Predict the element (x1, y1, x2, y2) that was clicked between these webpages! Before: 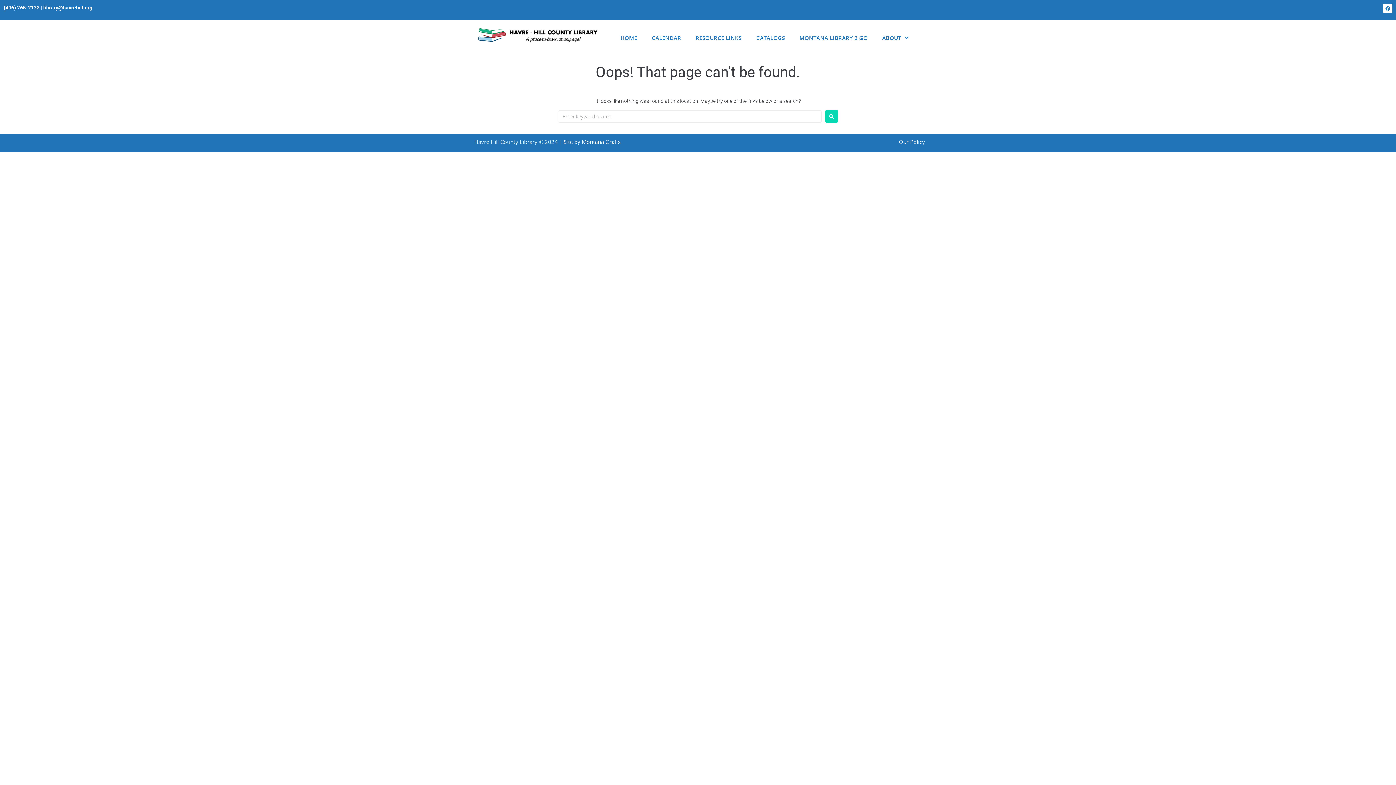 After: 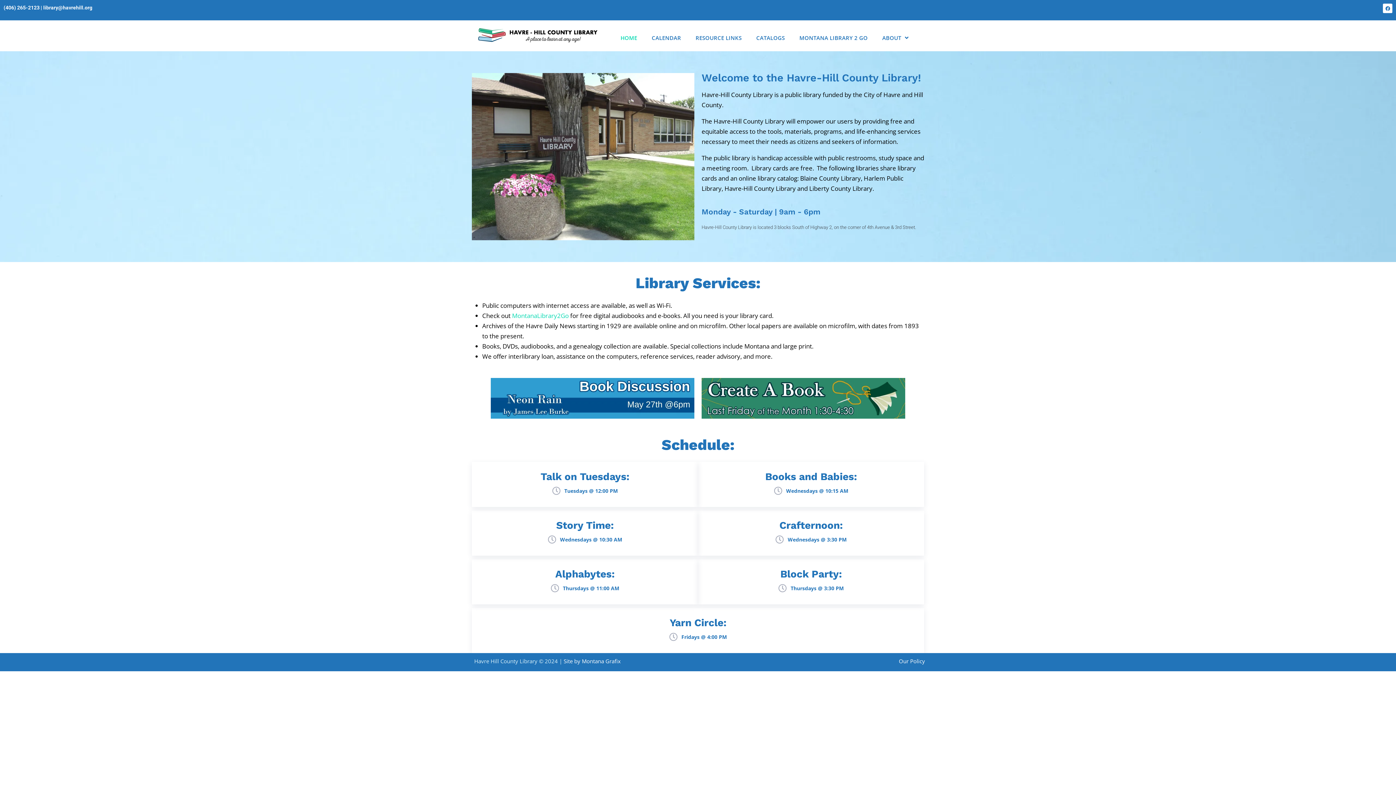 Action: label: HOME bbox: (620, 32, 637, 42)